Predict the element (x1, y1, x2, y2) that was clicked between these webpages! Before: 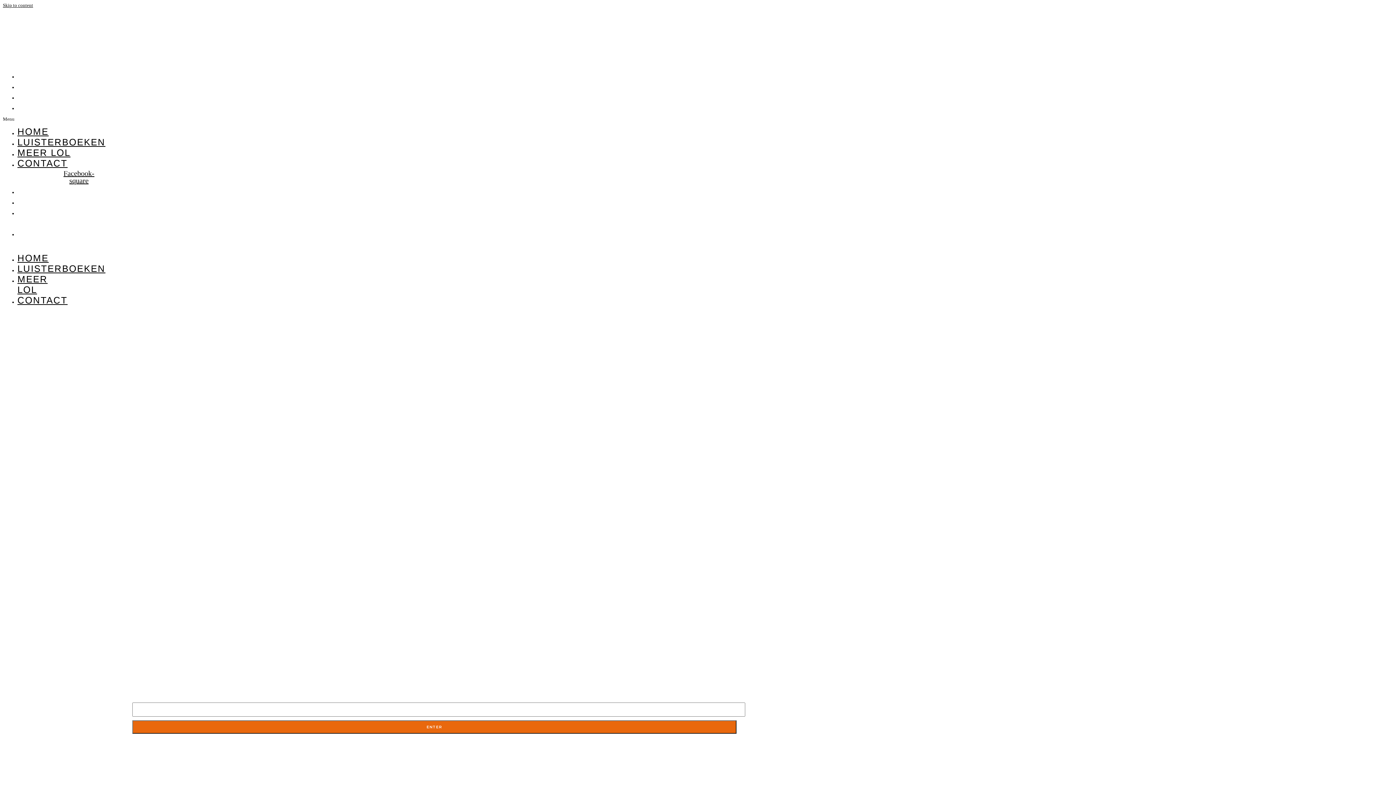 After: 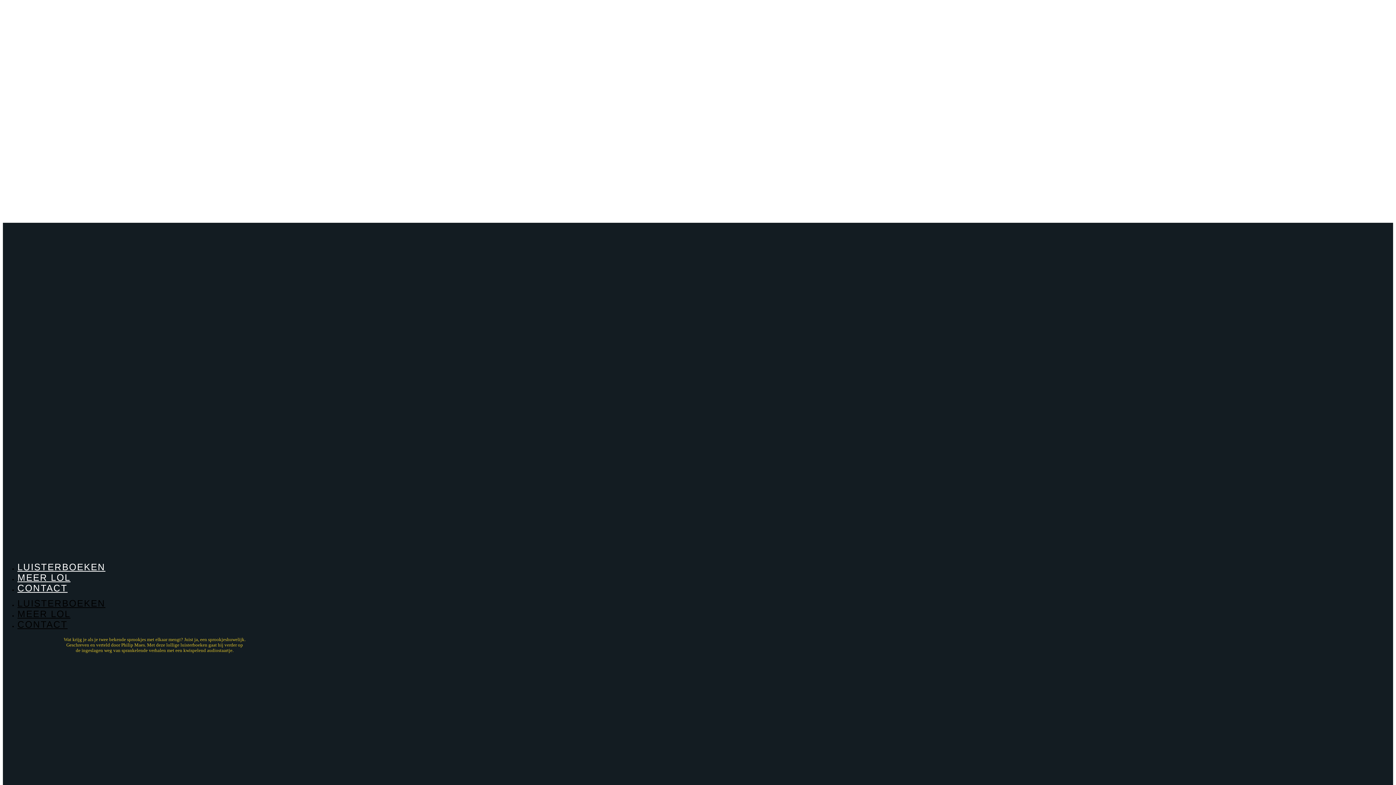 Action: label: HOME bbox: (17, 126, 48, 136)